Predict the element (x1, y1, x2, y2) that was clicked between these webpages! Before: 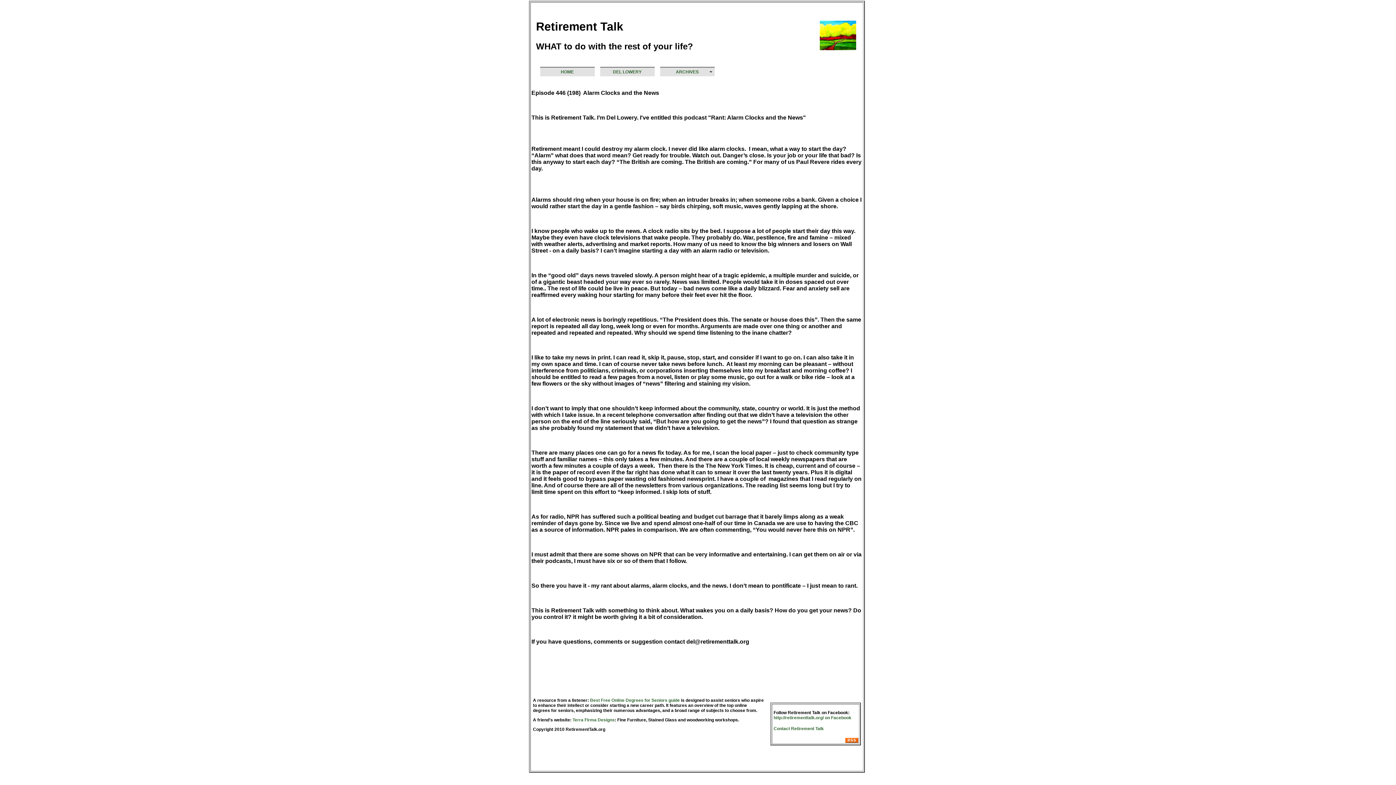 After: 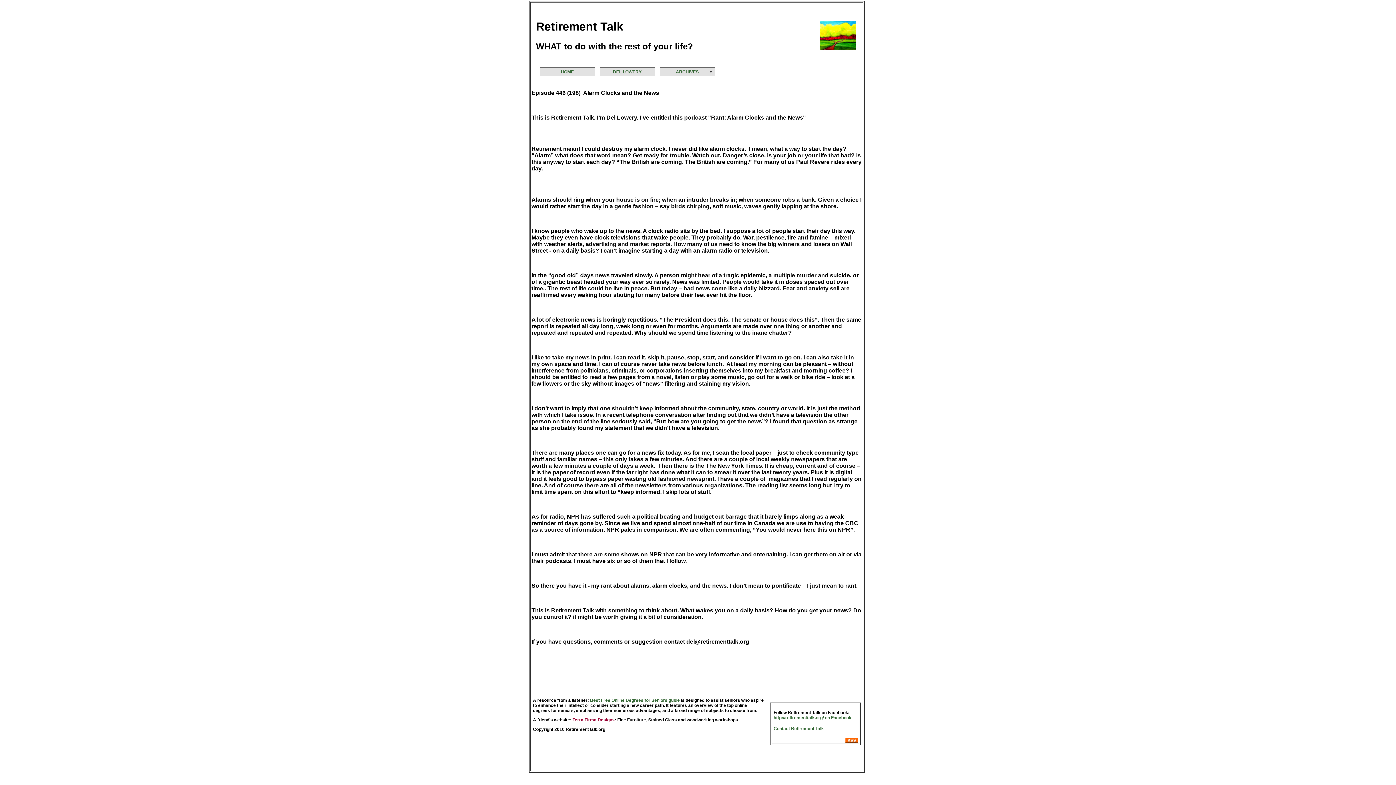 Action: bbox: (571, 717, 614, 722) label:  Terra Firma Designs